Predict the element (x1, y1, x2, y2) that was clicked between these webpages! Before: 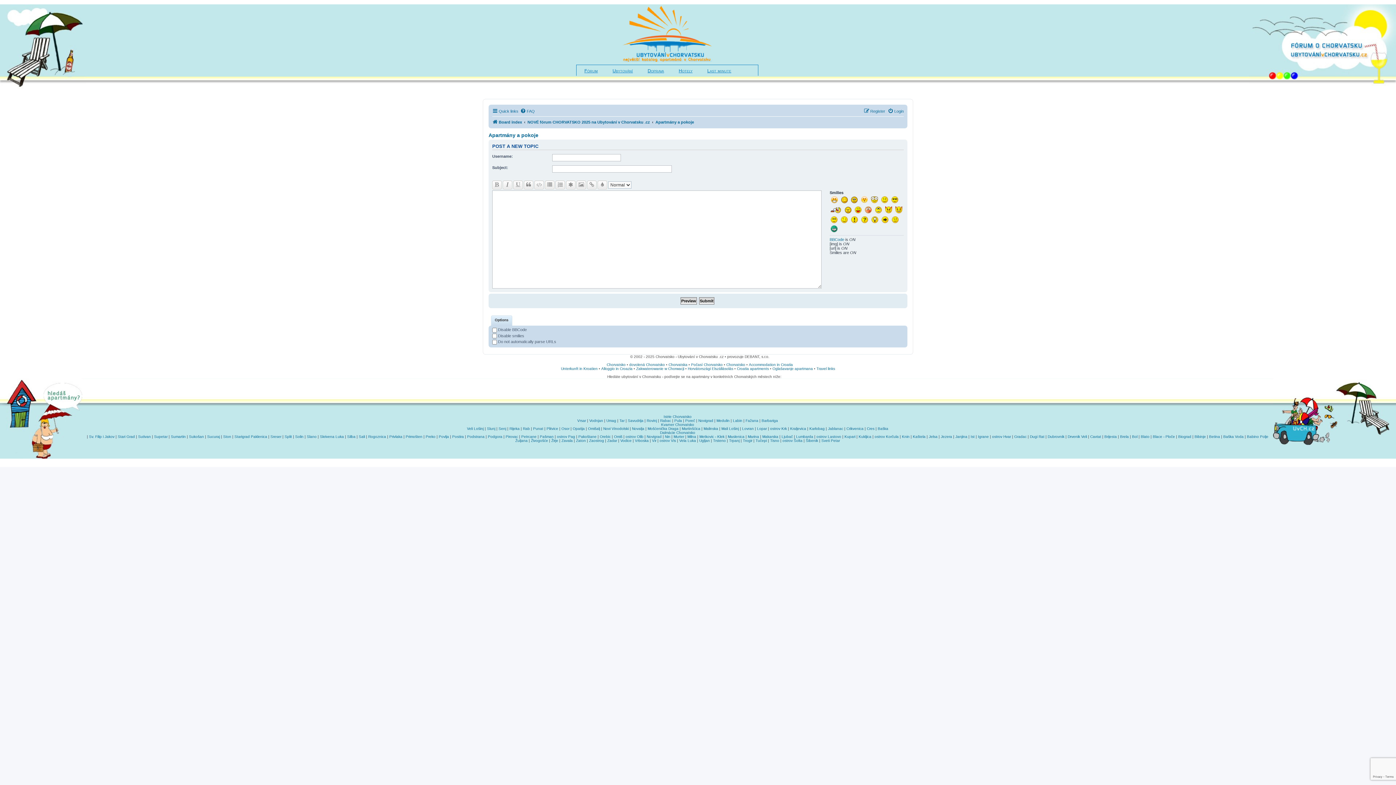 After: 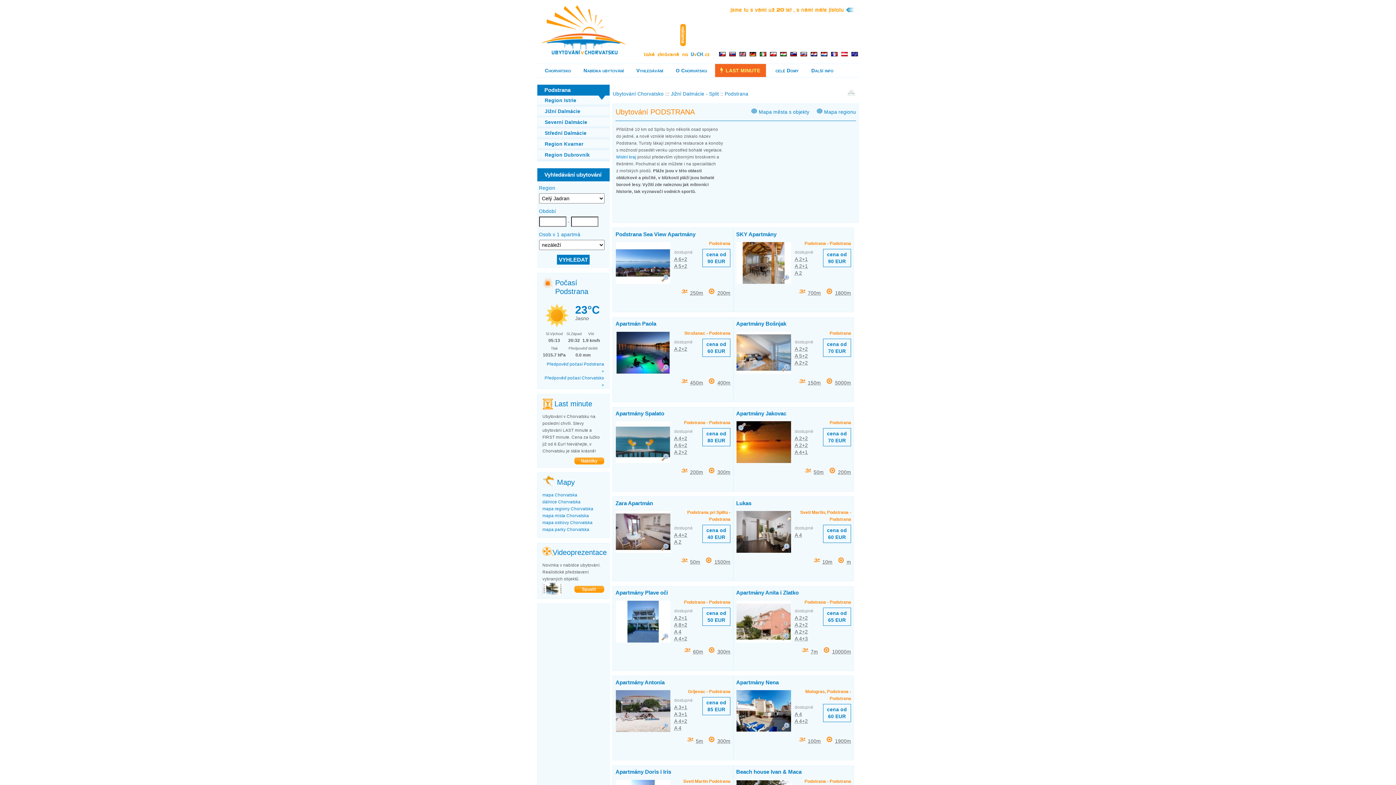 Action: label: Podstrana bbox: (467, 434, 484, 438)